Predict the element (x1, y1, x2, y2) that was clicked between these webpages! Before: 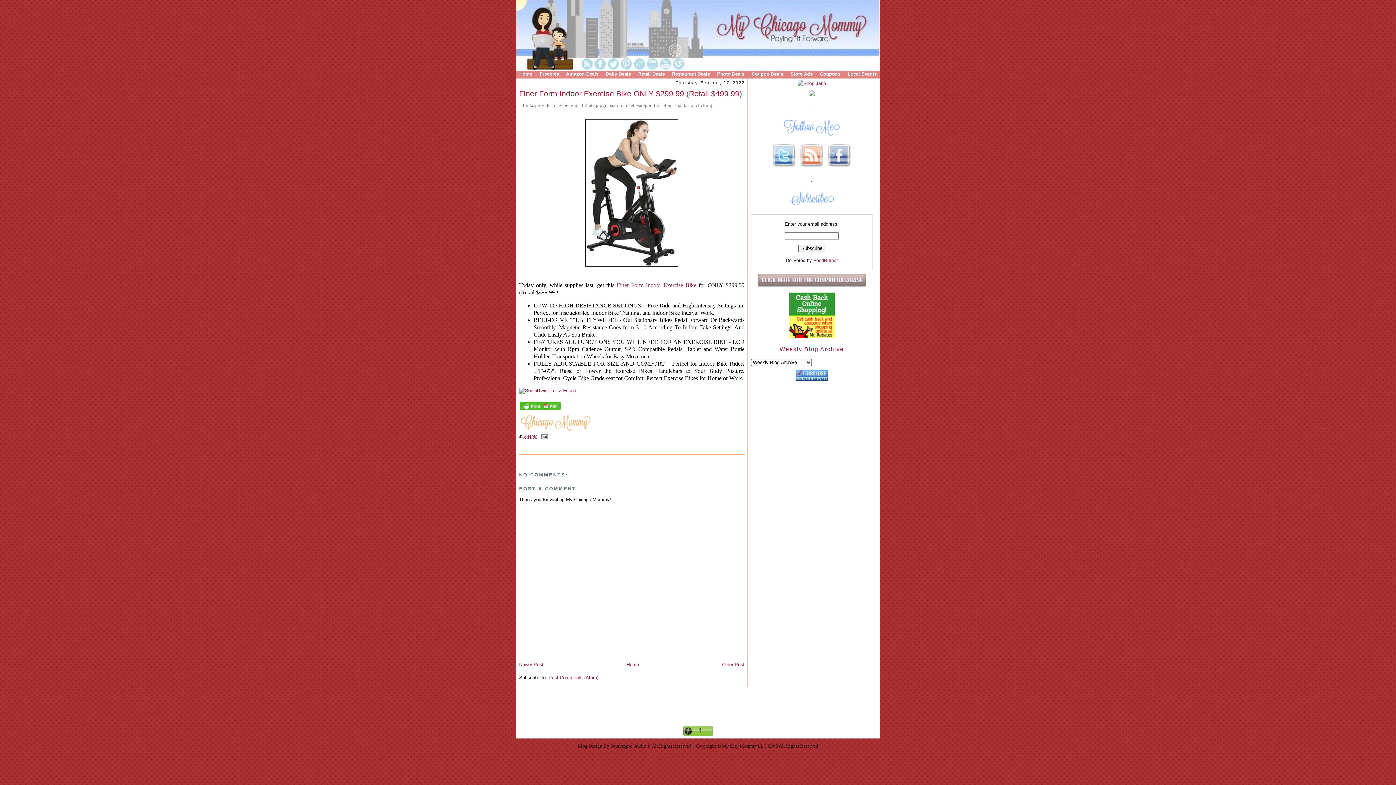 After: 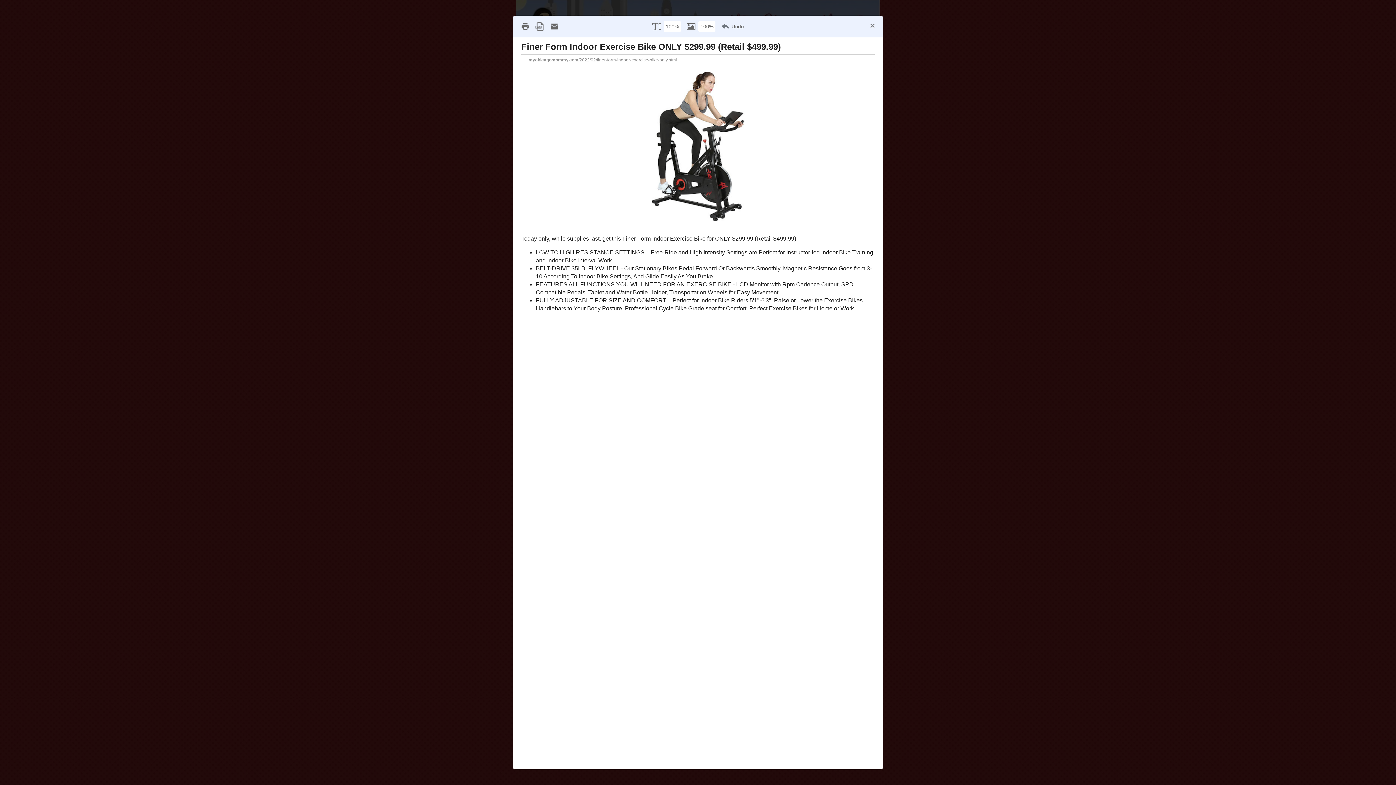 Action: bbox: (519, 407, 561, 411)